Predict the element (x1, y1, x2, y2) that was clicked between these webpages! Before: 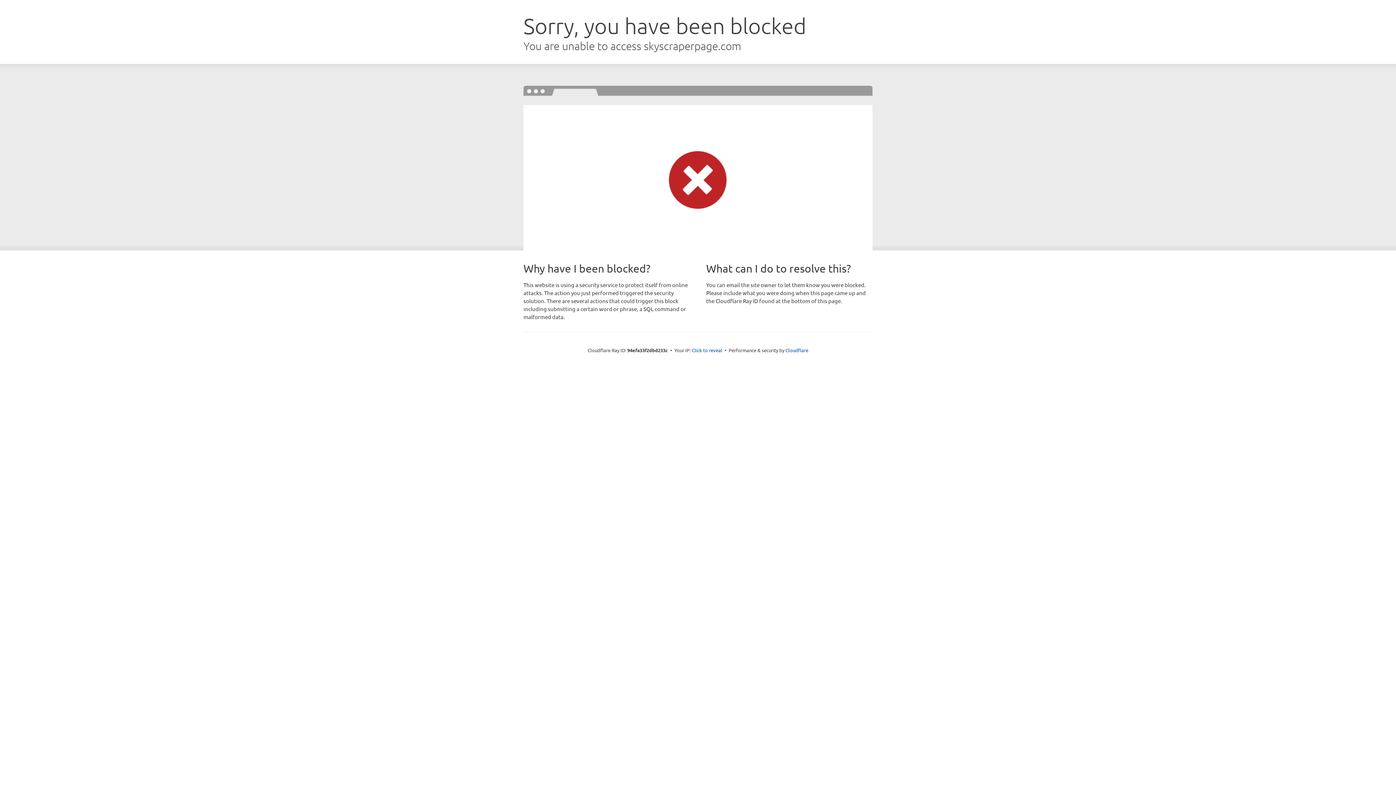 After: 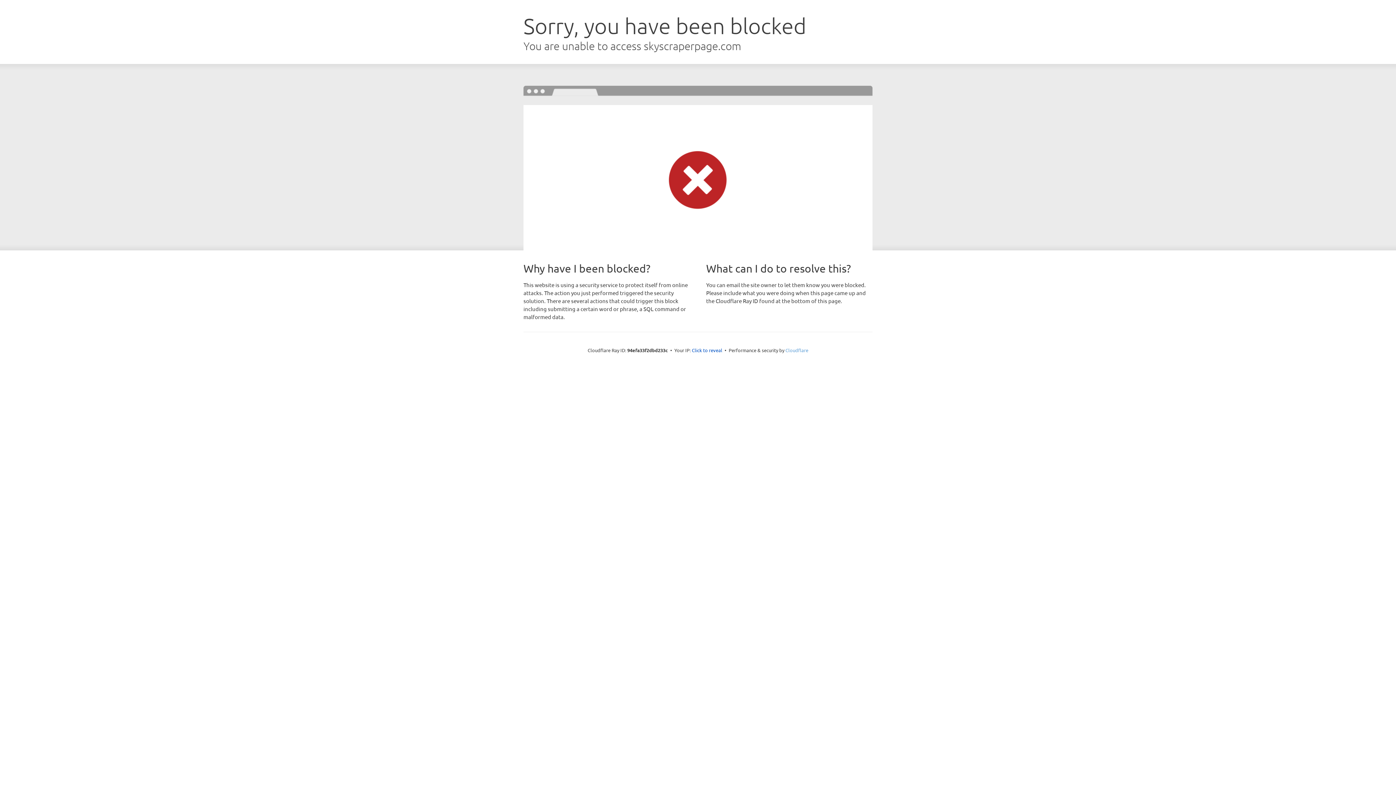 Action: bbox: (785, 347, 808, 353) label: Cloudflare